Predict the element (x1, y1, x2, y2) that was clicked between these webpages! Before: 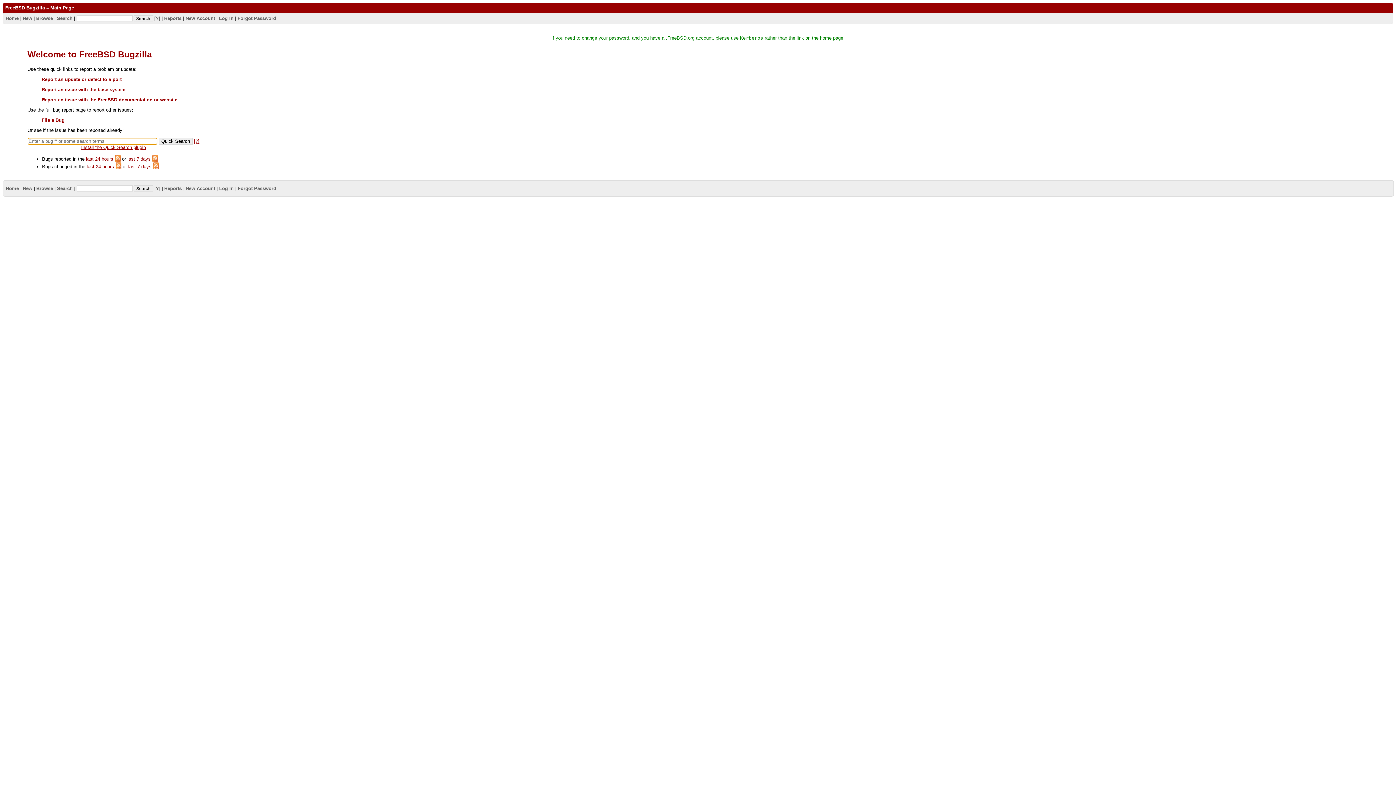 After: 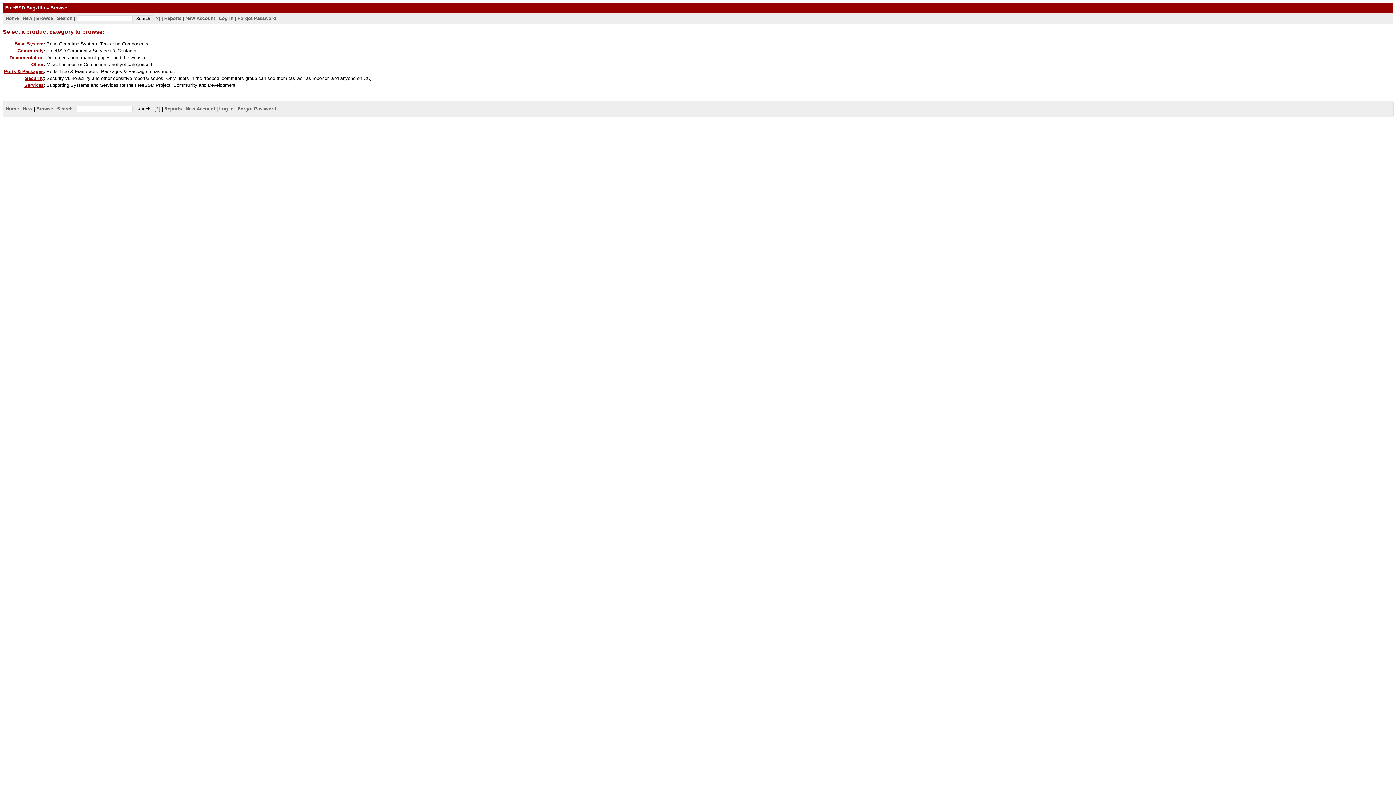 Action: bbox: (36, 15, 52, 20) label: Browse